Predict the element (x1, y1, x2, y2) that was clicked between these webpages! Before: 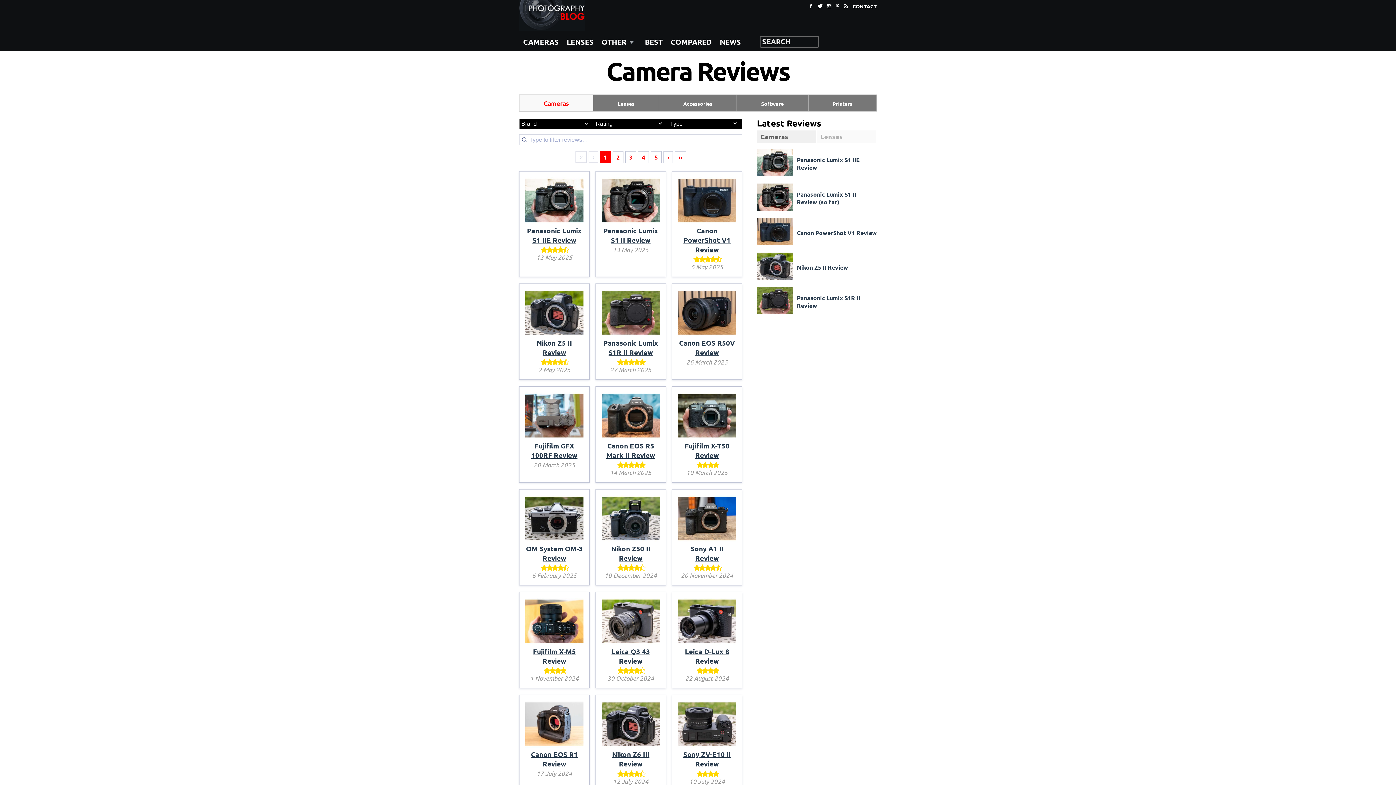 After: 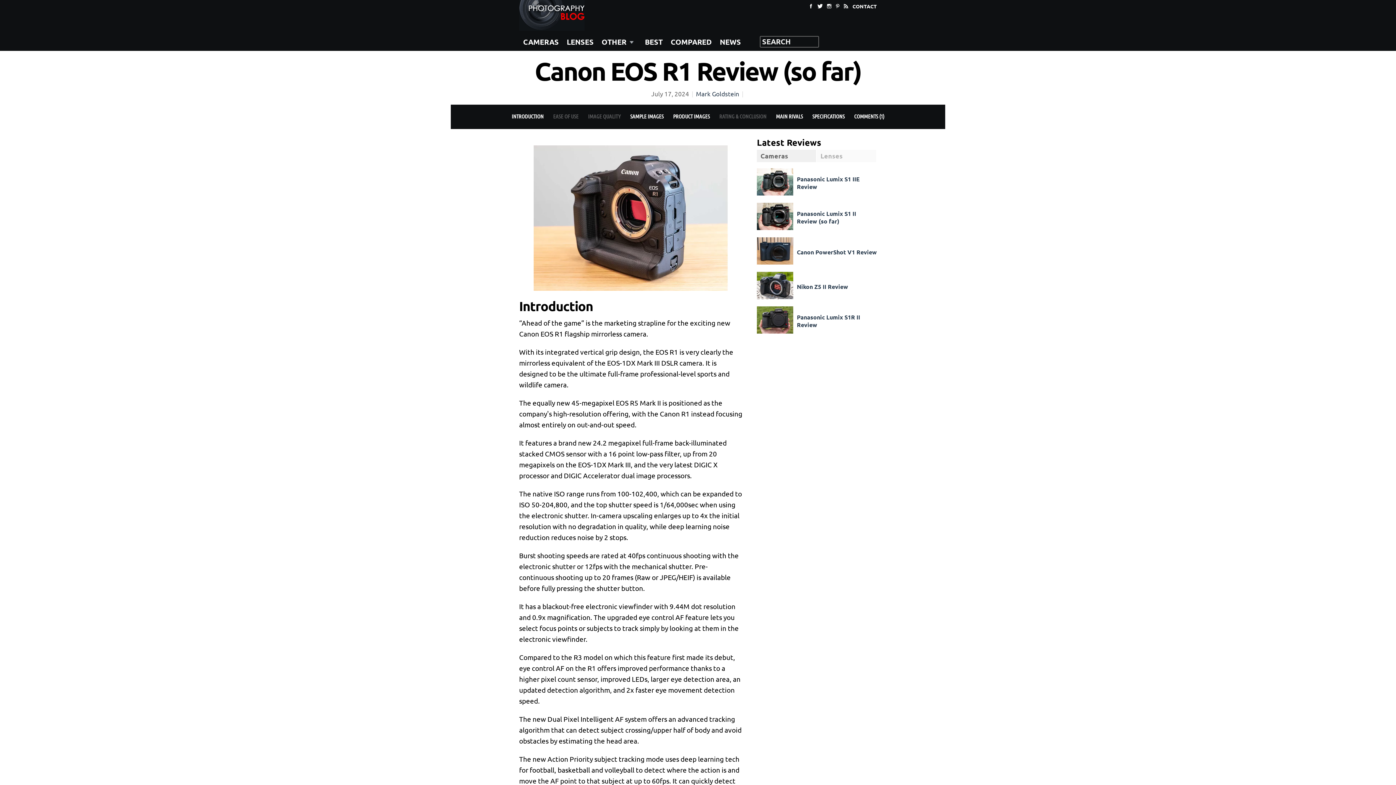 Action: bbox: (525, 740, 583, 749)